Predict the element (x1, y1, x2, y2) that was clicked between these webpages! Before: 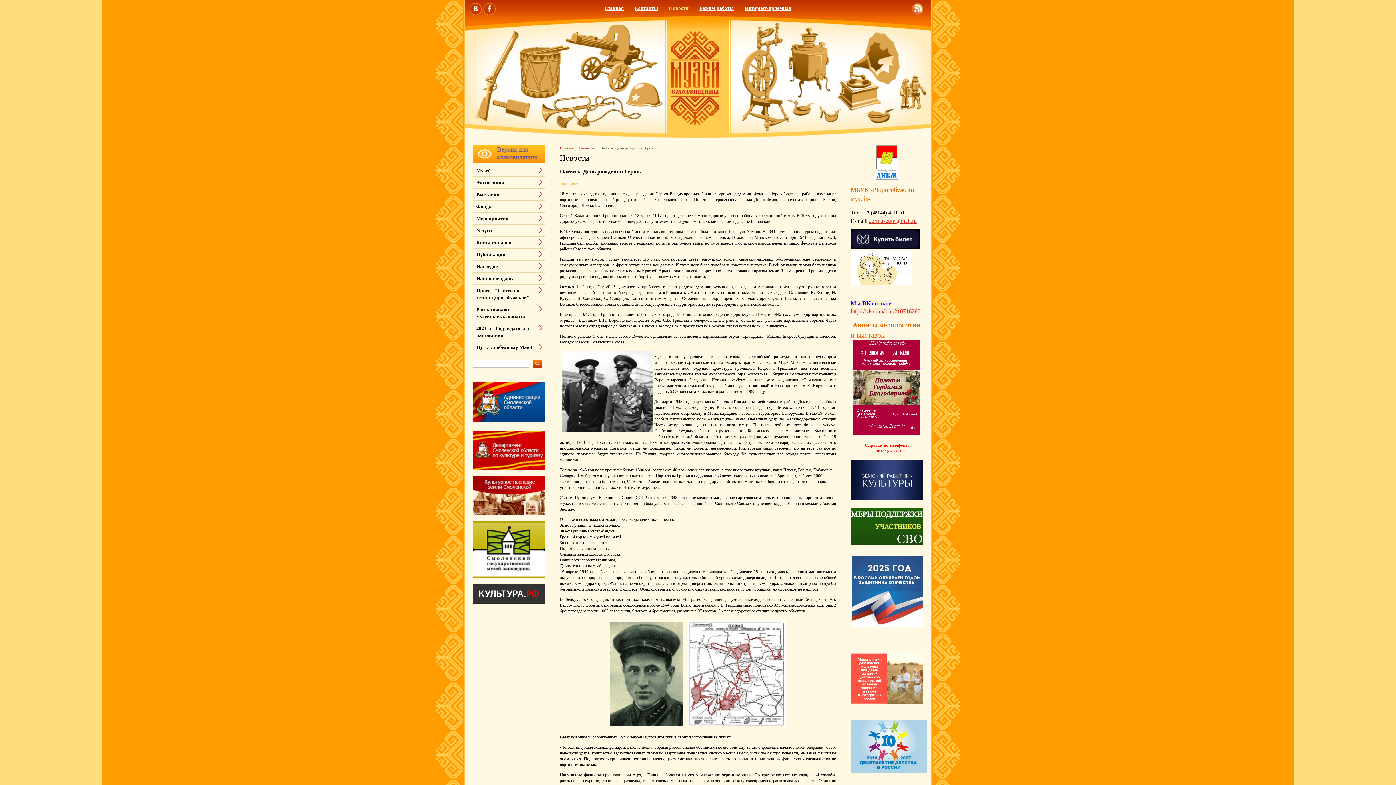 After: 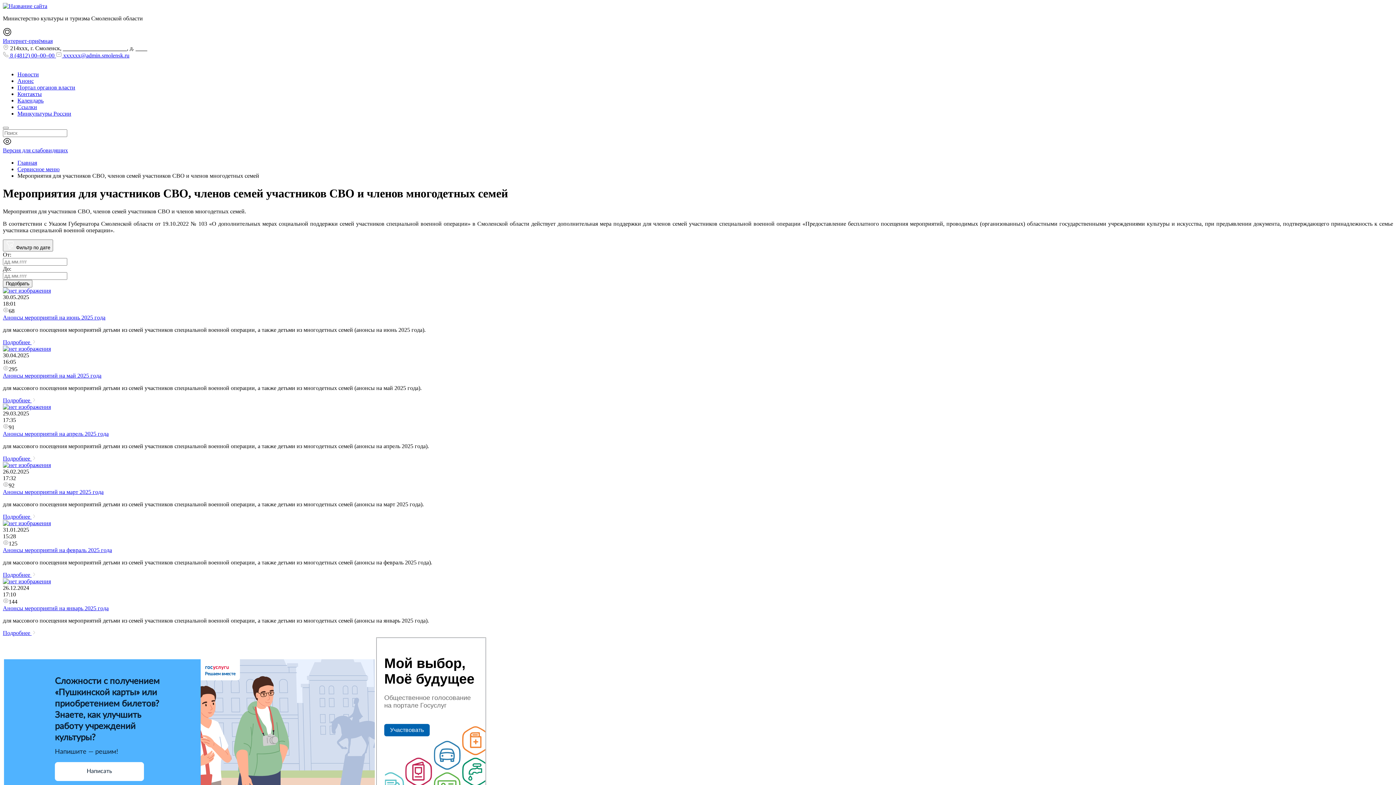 Action: bbox: (851, 541, 923, 546)